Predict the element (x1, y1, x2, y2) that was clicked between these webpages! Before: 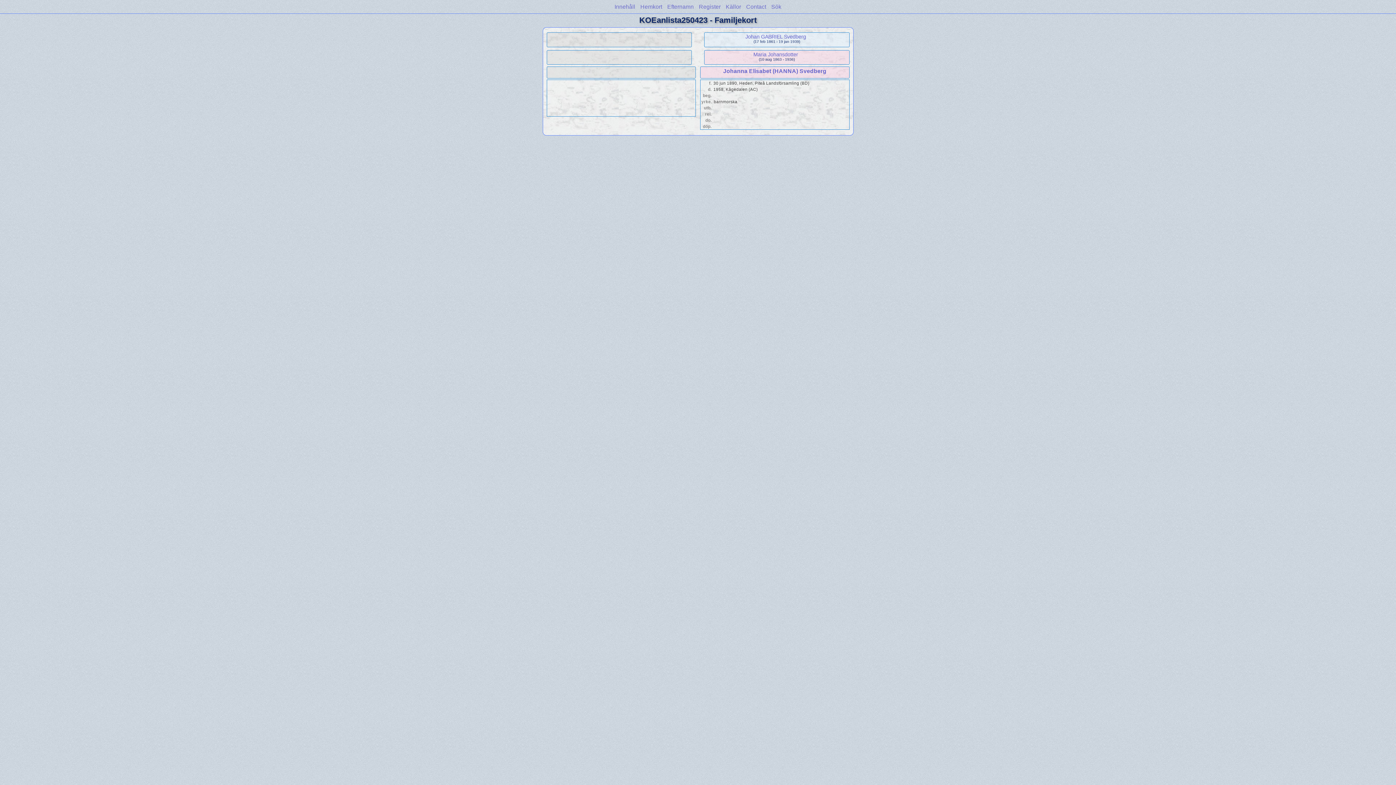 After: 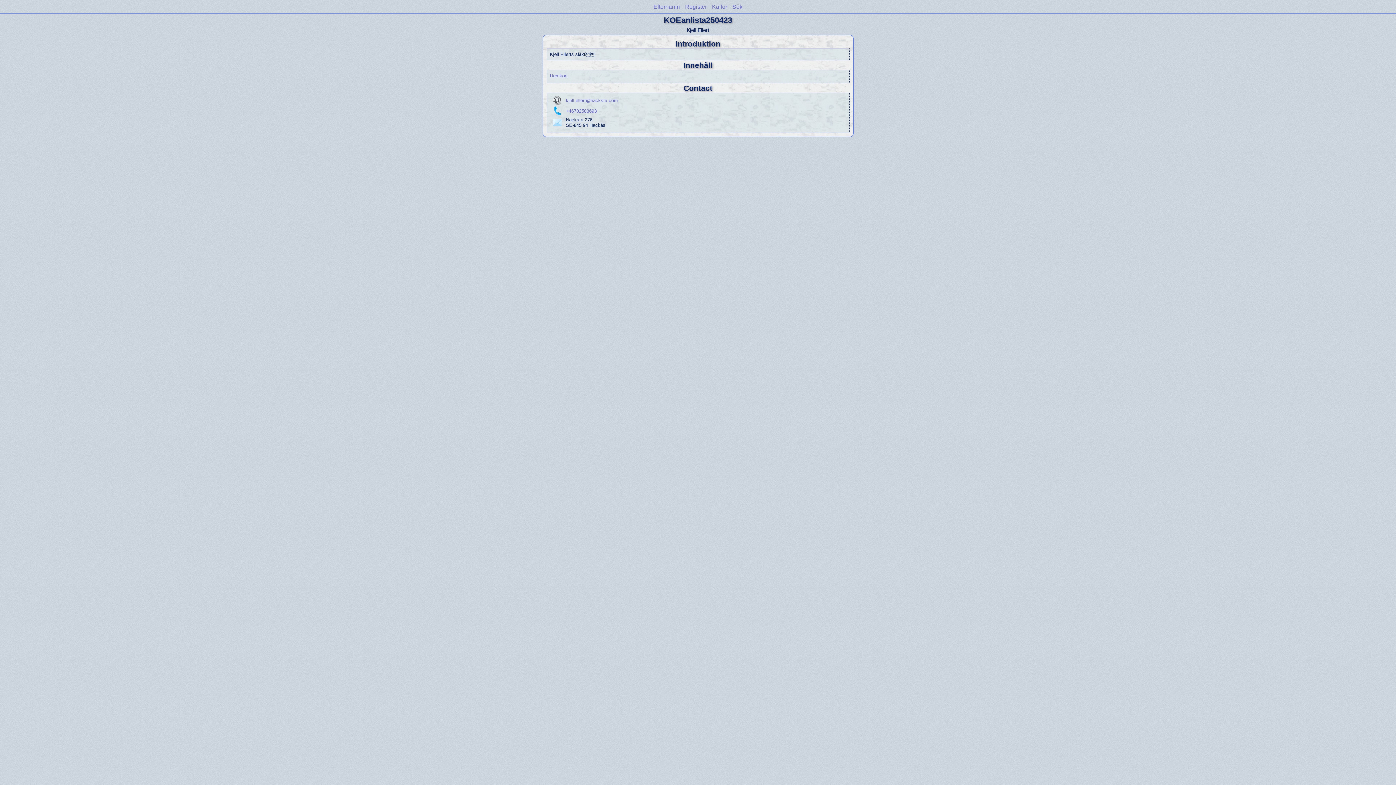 Action: bbox: (746, 3, 766, 9) label: Contact